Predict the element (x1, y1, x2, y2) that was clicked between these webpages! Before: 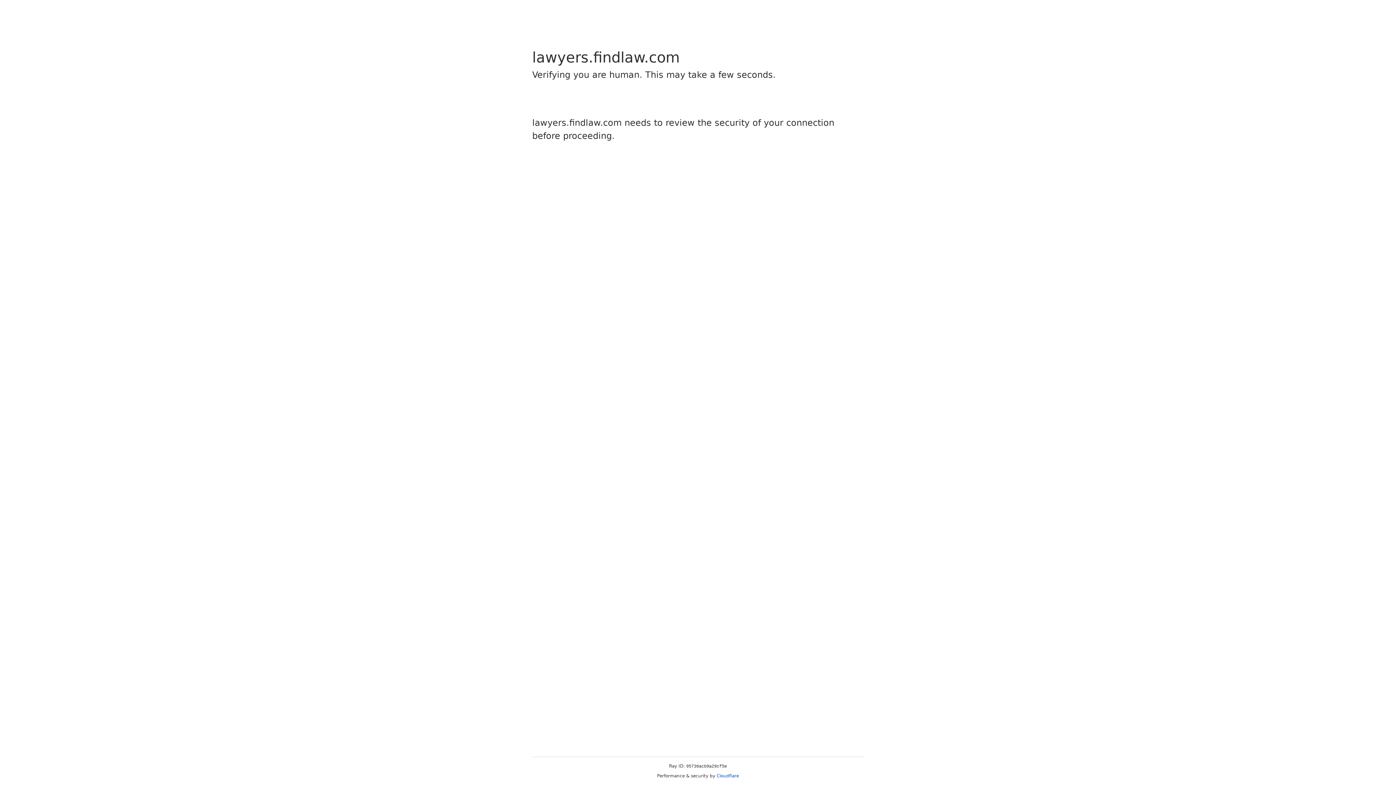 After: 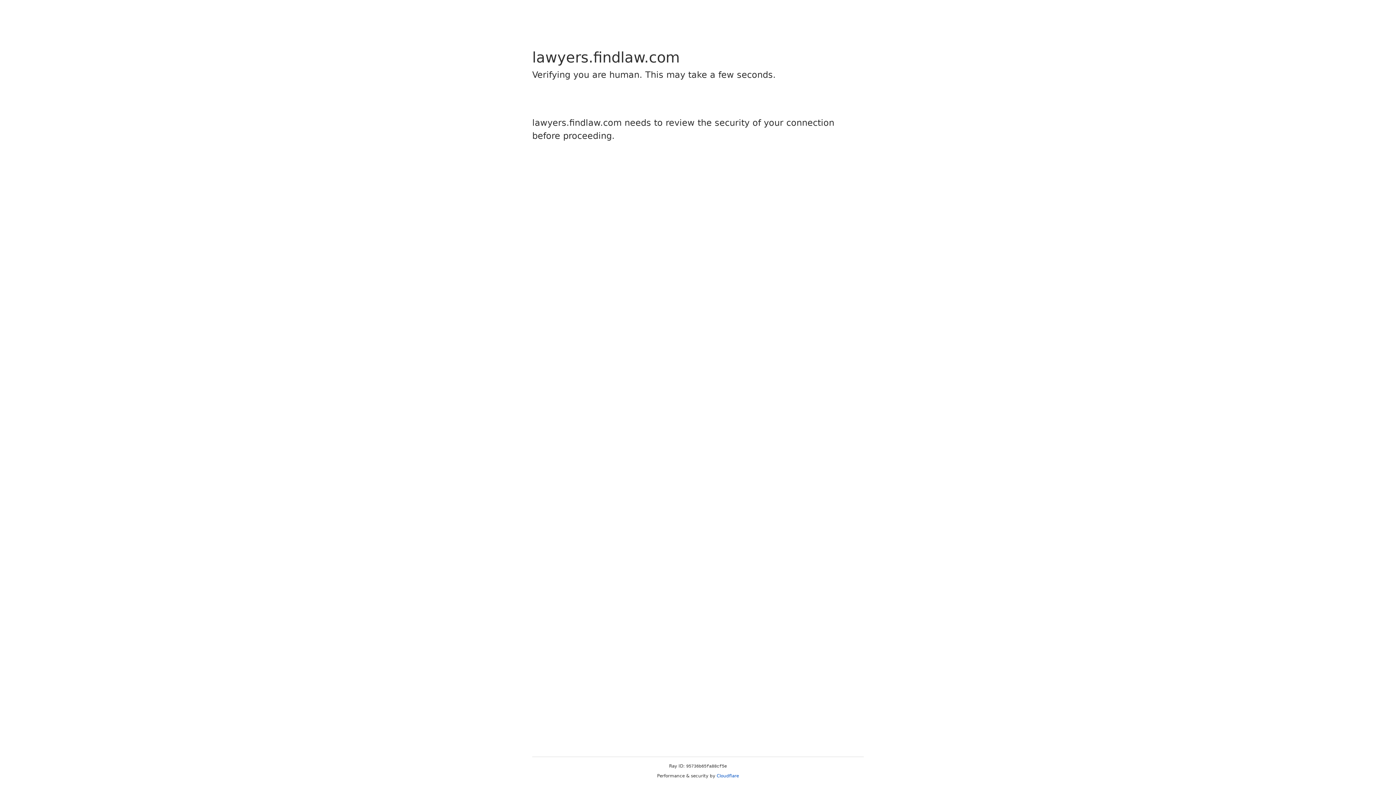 Action: label: Cloudflare bbox: (716, 773, 739, 778)